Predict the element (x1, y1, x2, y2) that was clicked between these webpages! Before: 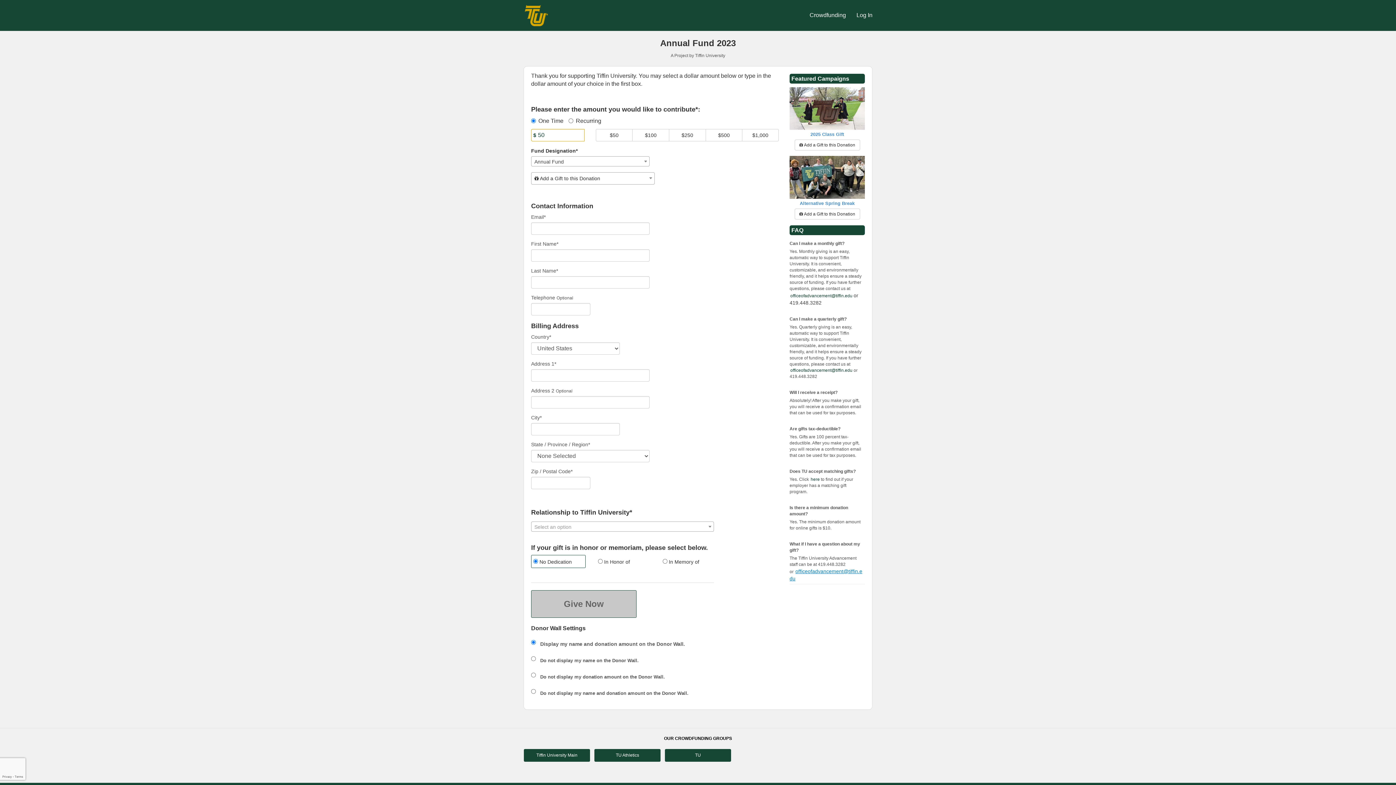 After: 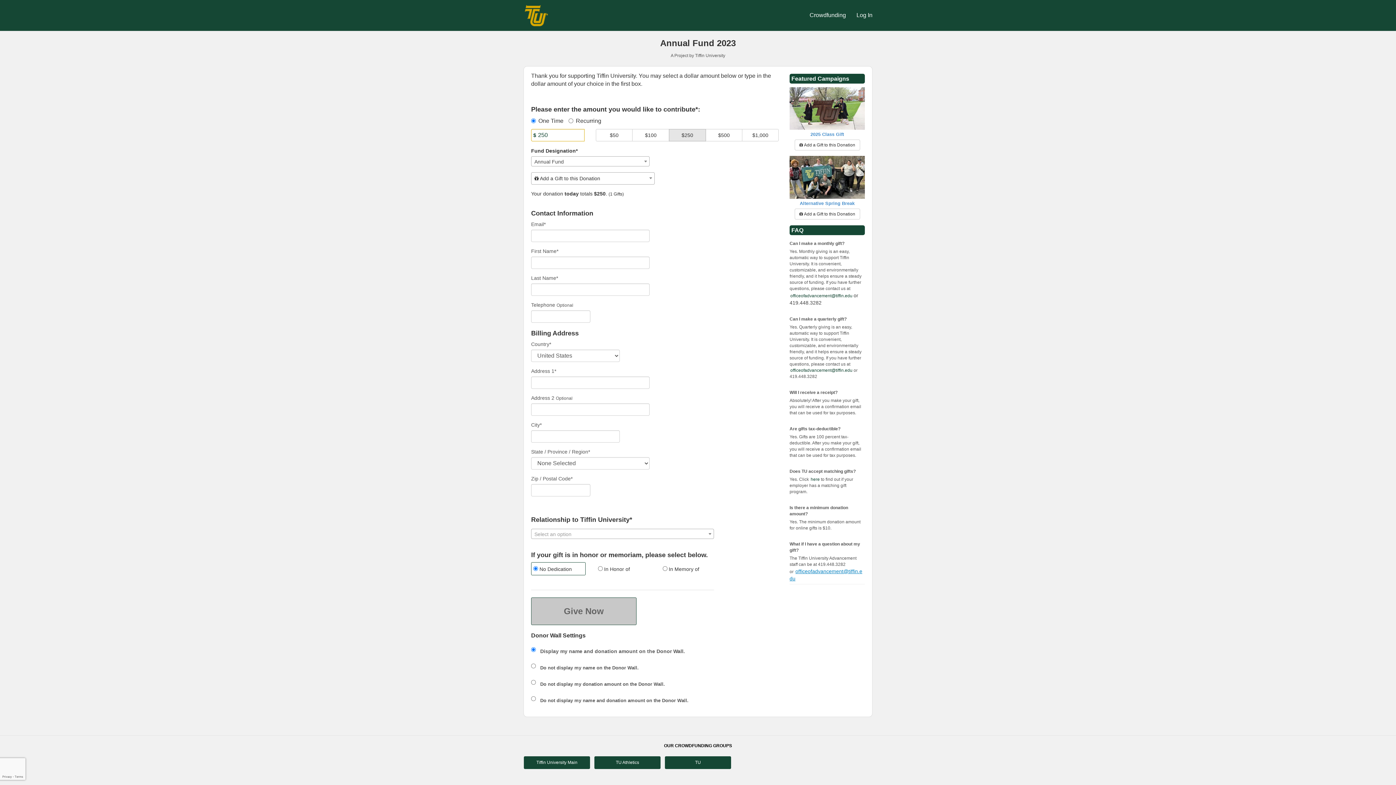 Action: label: $250 bbox: (669, 129, 706, 141)